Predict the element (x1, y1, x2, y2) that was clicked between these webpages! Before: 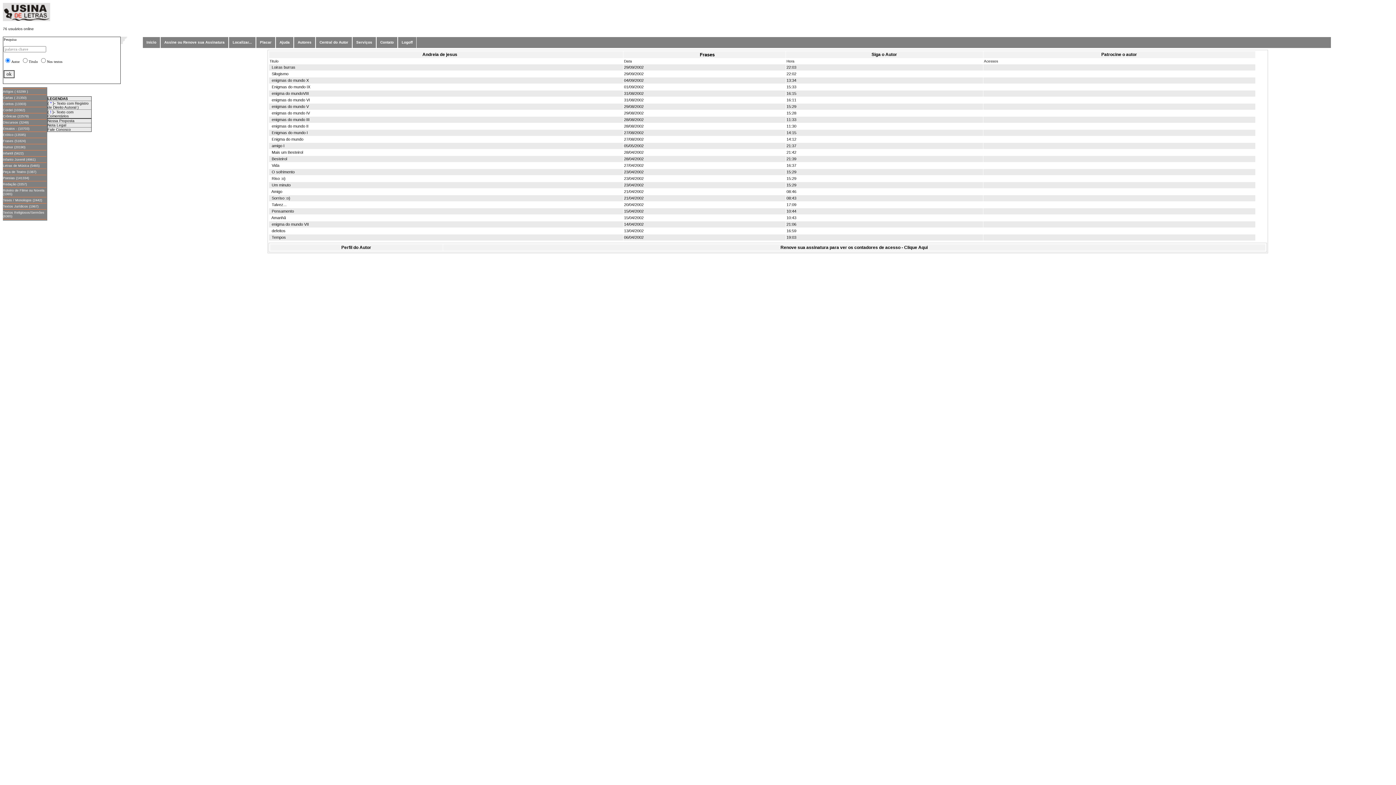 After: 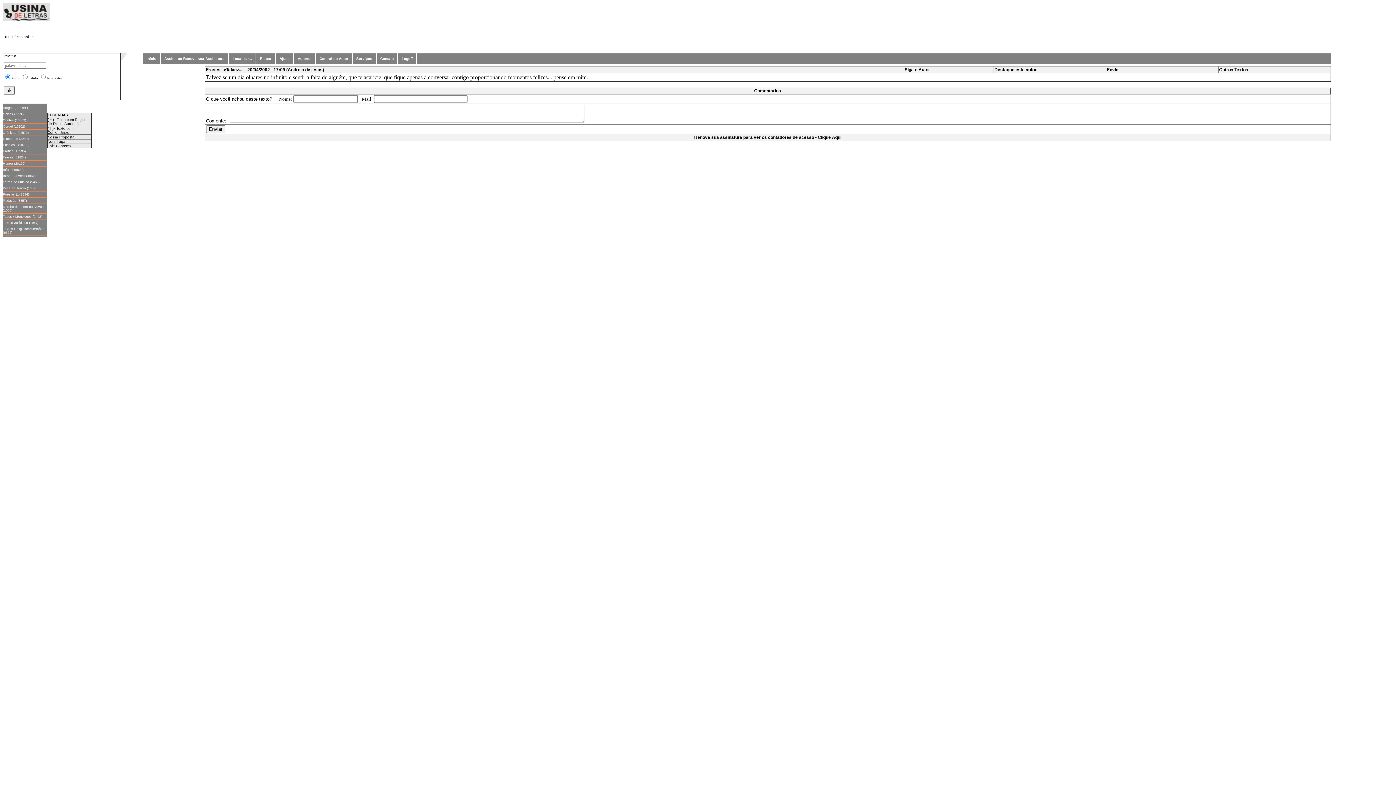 Action: label:   Talvez... bbox: (269, 202, 286, 206)